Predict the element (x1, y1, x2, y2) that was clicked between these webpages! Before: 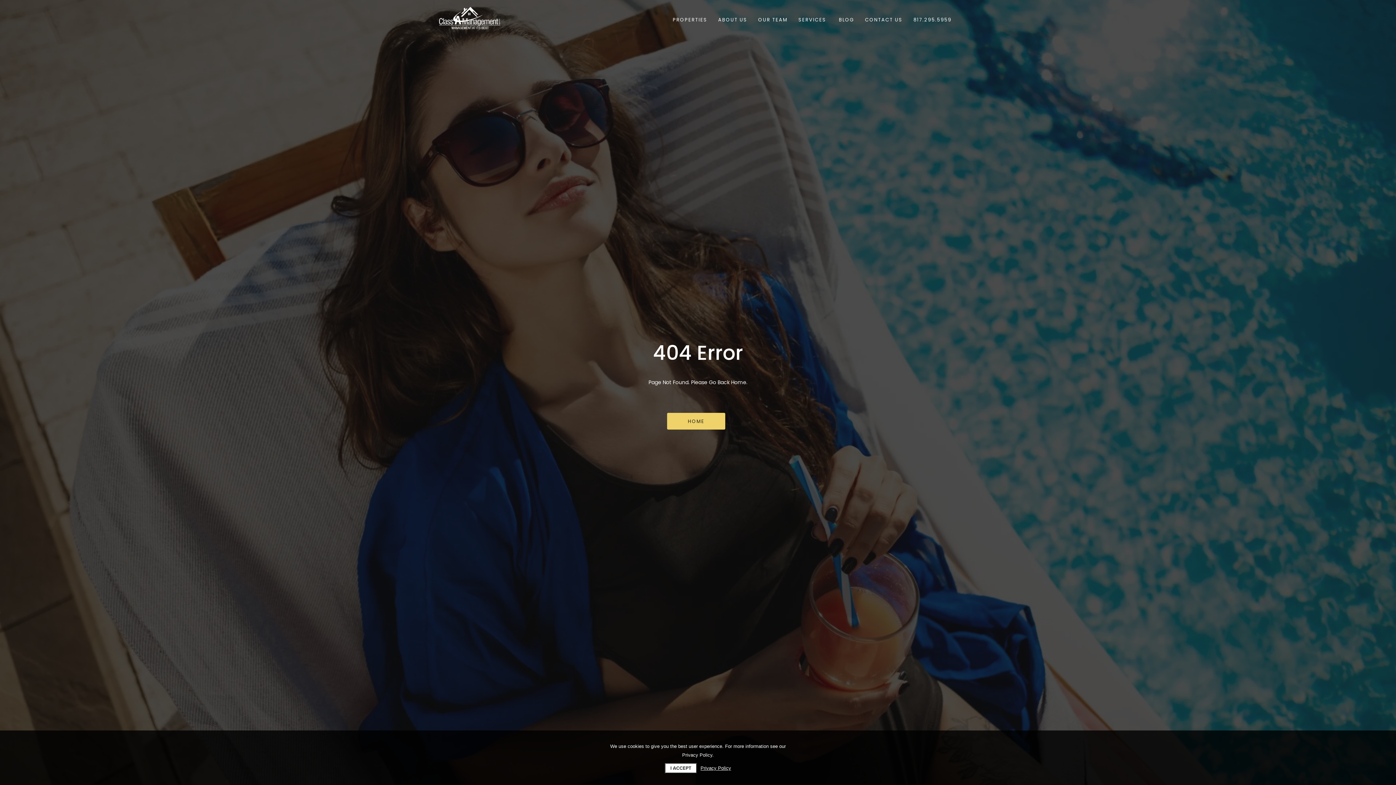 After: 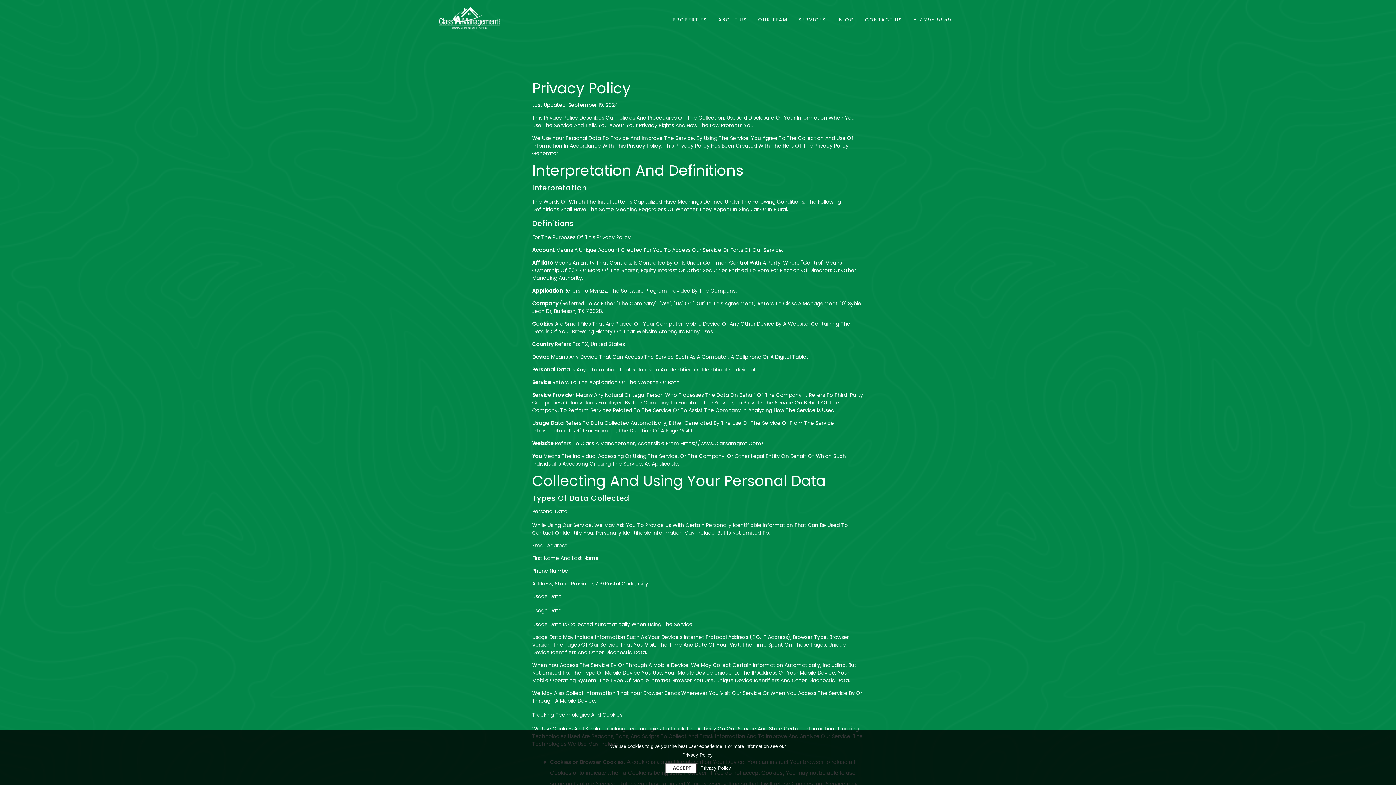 Action: bbox: (700, 764, 731, 773) label: Privacy Policy